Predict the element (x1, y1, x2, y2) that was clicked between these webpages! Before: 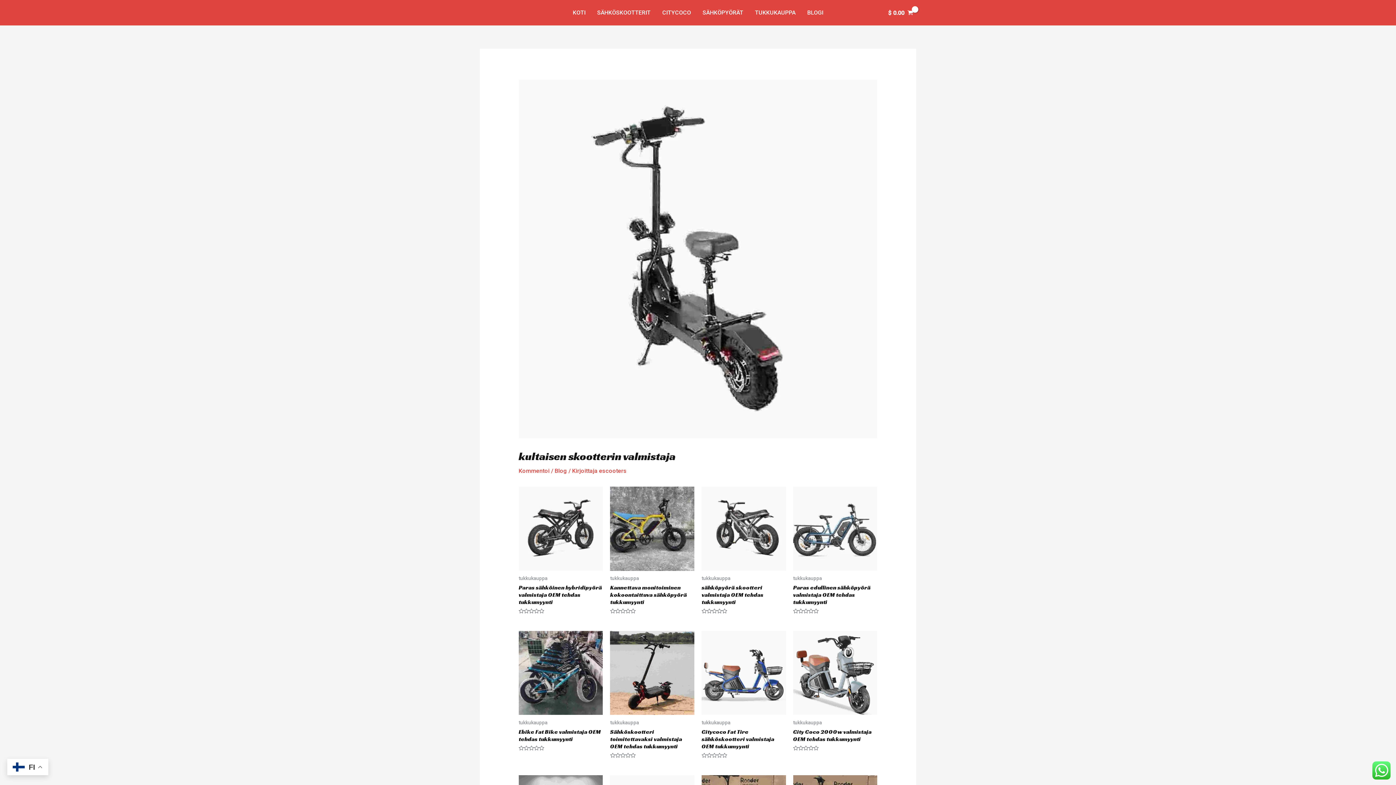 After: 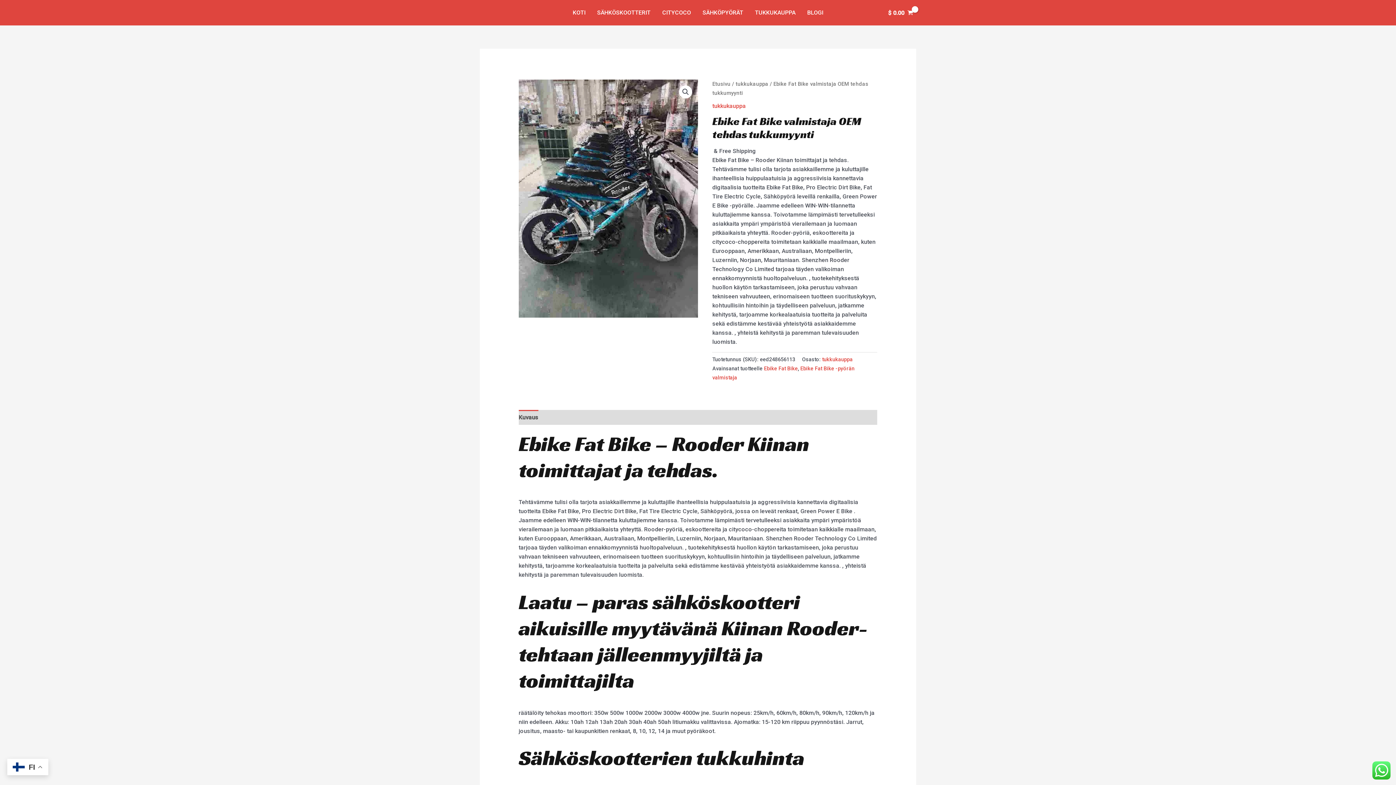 Action: bbox: (518, 631, 603, 715)